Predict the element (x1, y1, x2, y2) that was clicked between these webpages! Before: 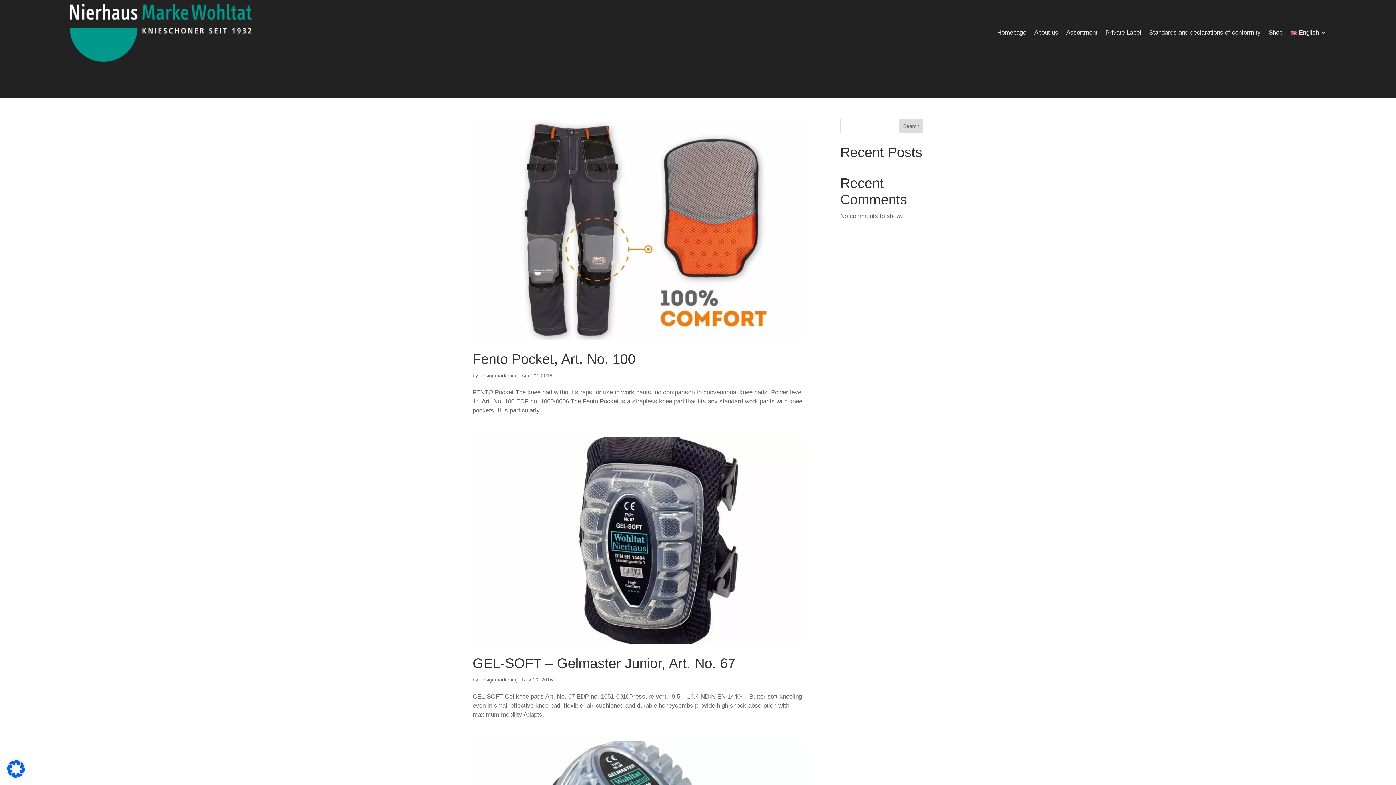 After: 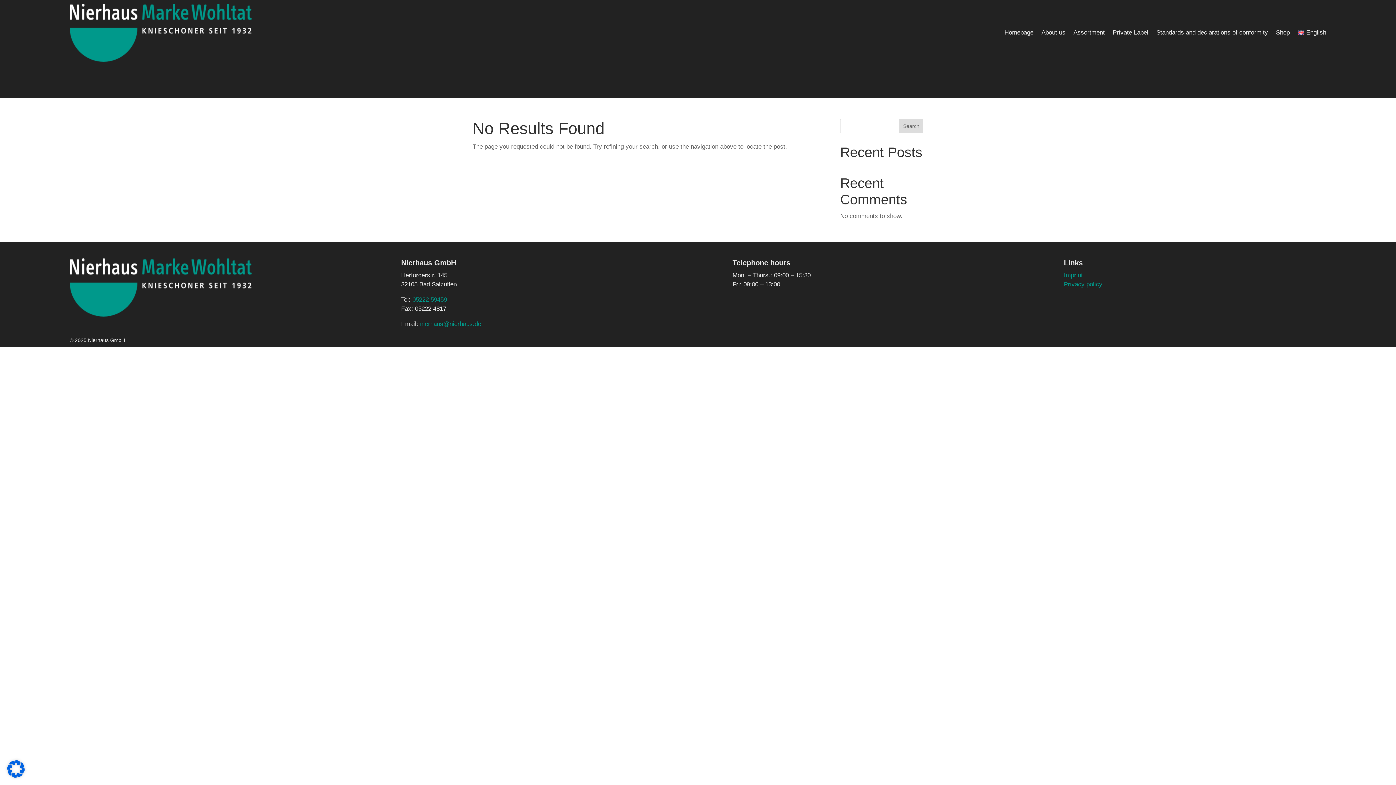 Action: bbox: (479, 372, 517, 378) label: designmarketing